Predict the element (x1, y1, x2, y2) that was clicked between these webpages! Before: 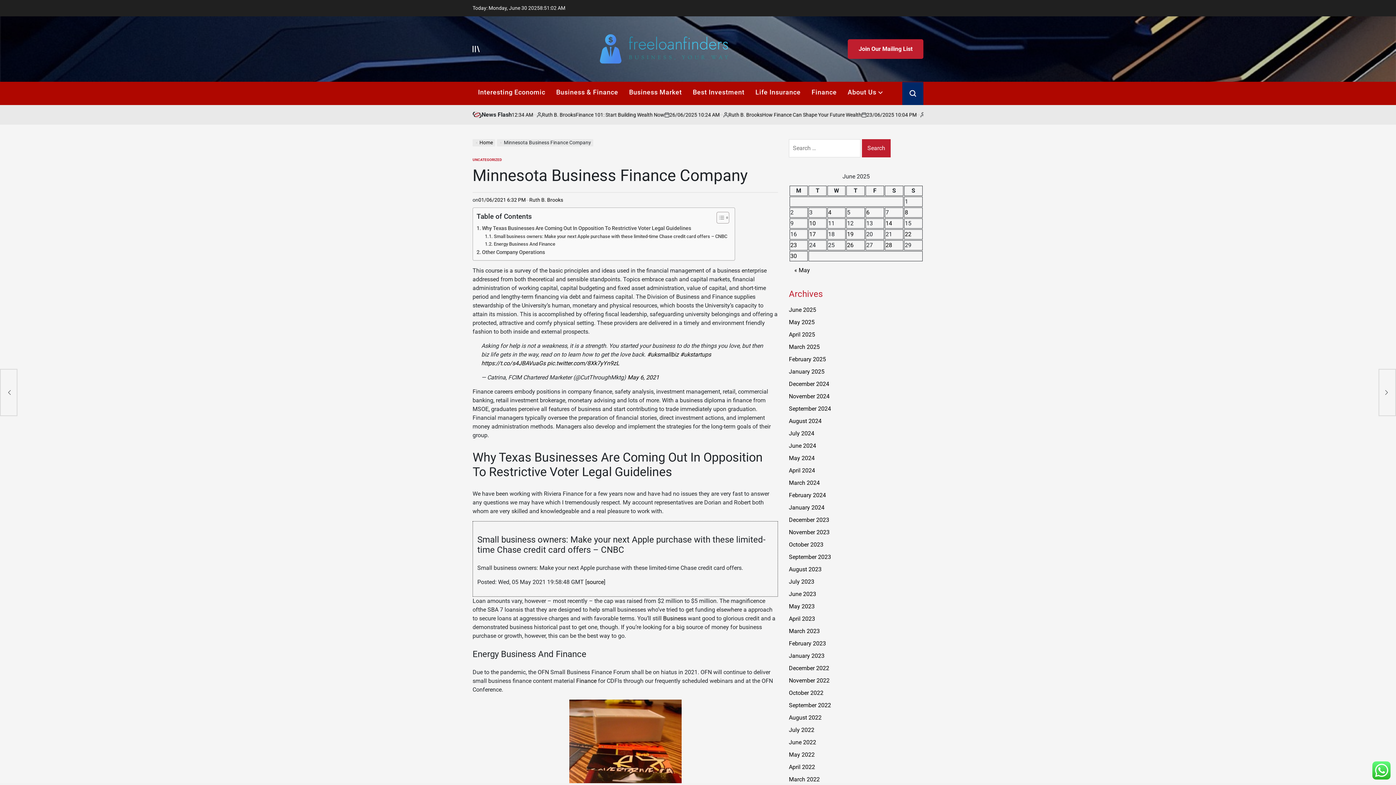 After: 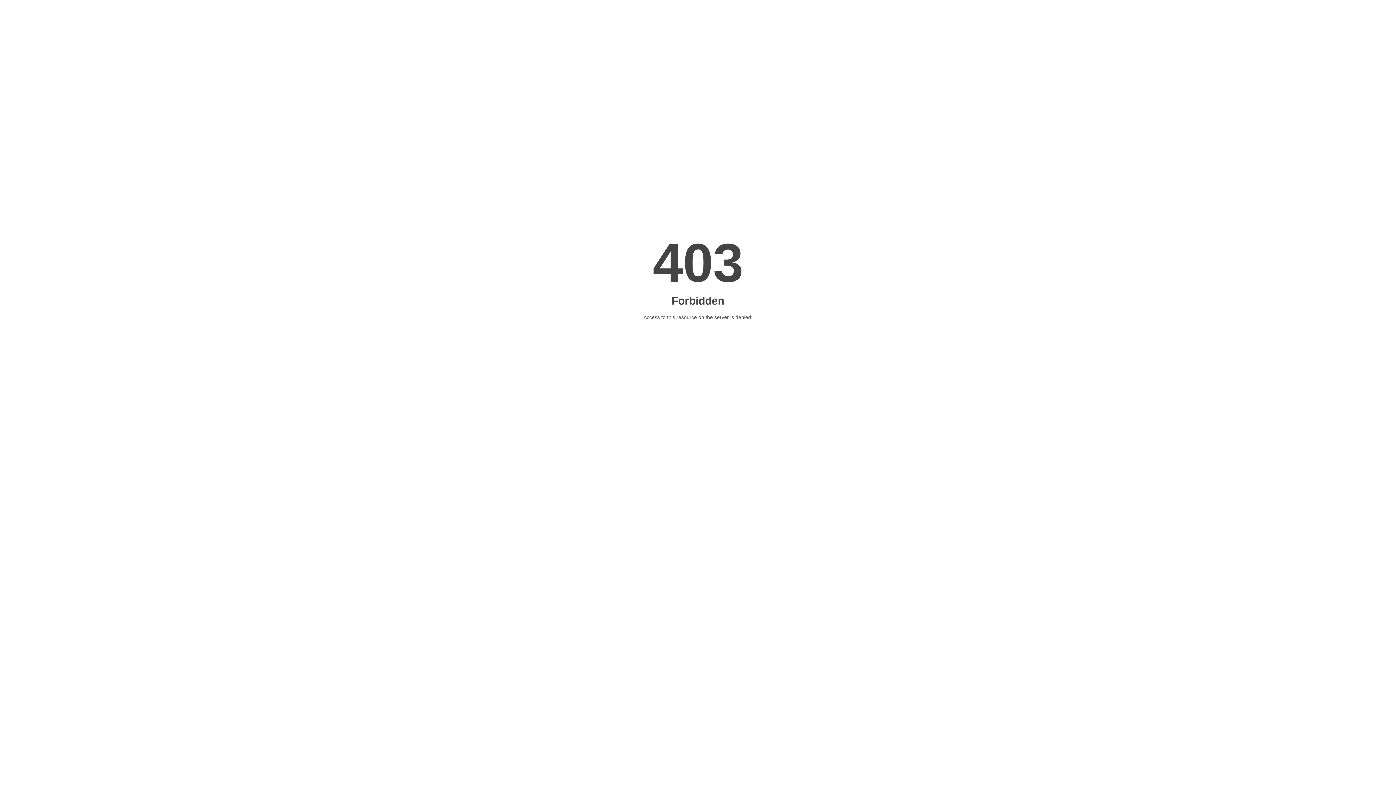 Action: label: Posts published on June 26, 2025 bbox: (847, 241, 853, 248)